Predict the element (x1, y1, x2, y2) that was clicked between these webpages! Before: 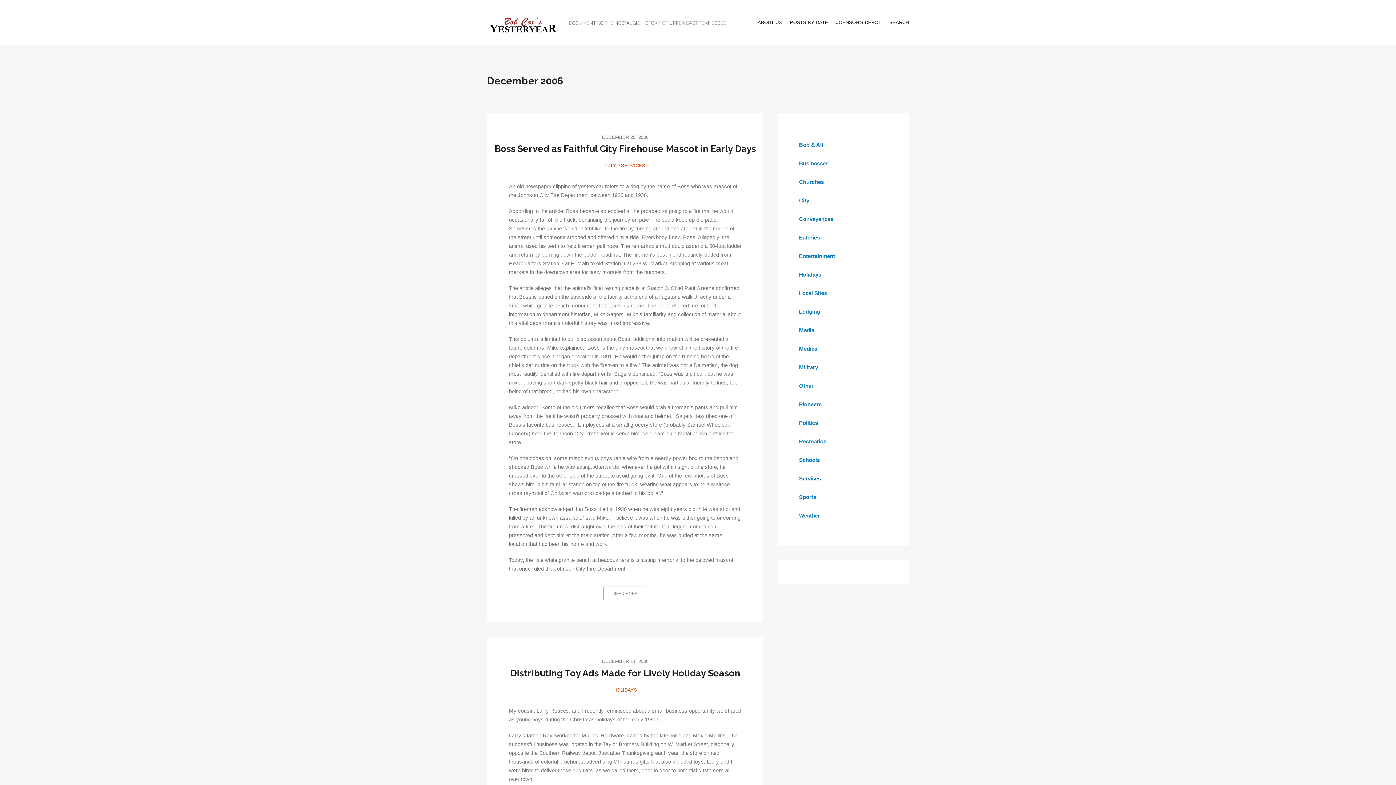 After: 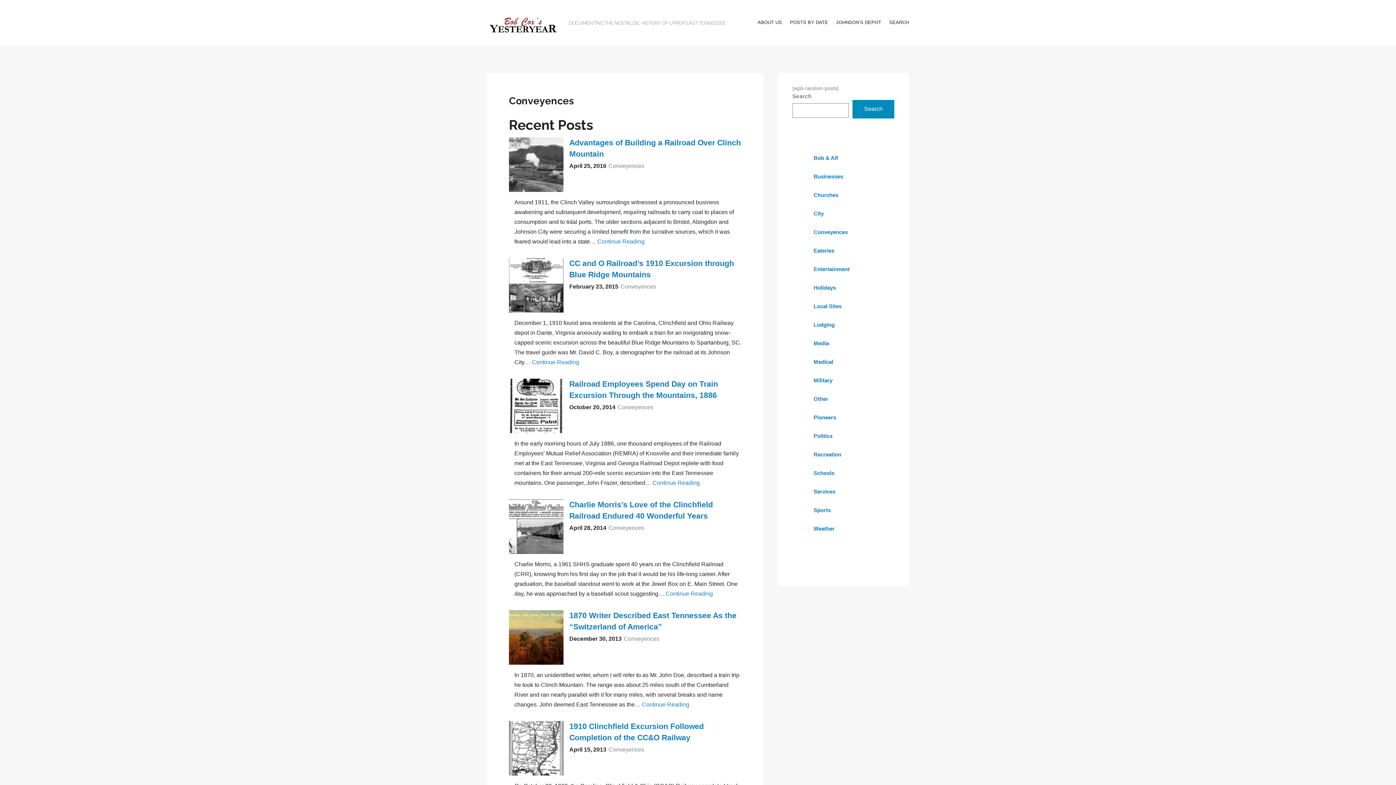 Action: label: Conveyences bbox: (792, 209, 840, 228)